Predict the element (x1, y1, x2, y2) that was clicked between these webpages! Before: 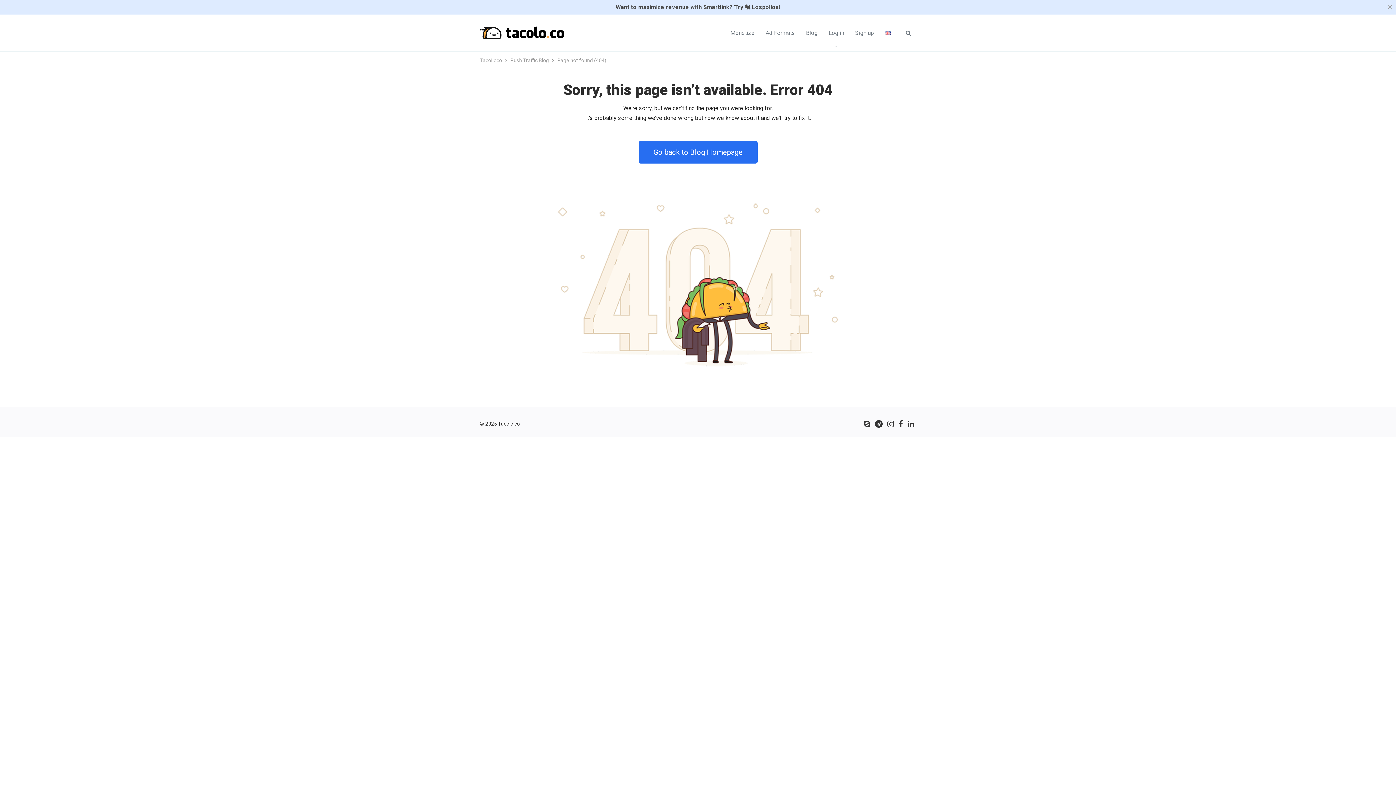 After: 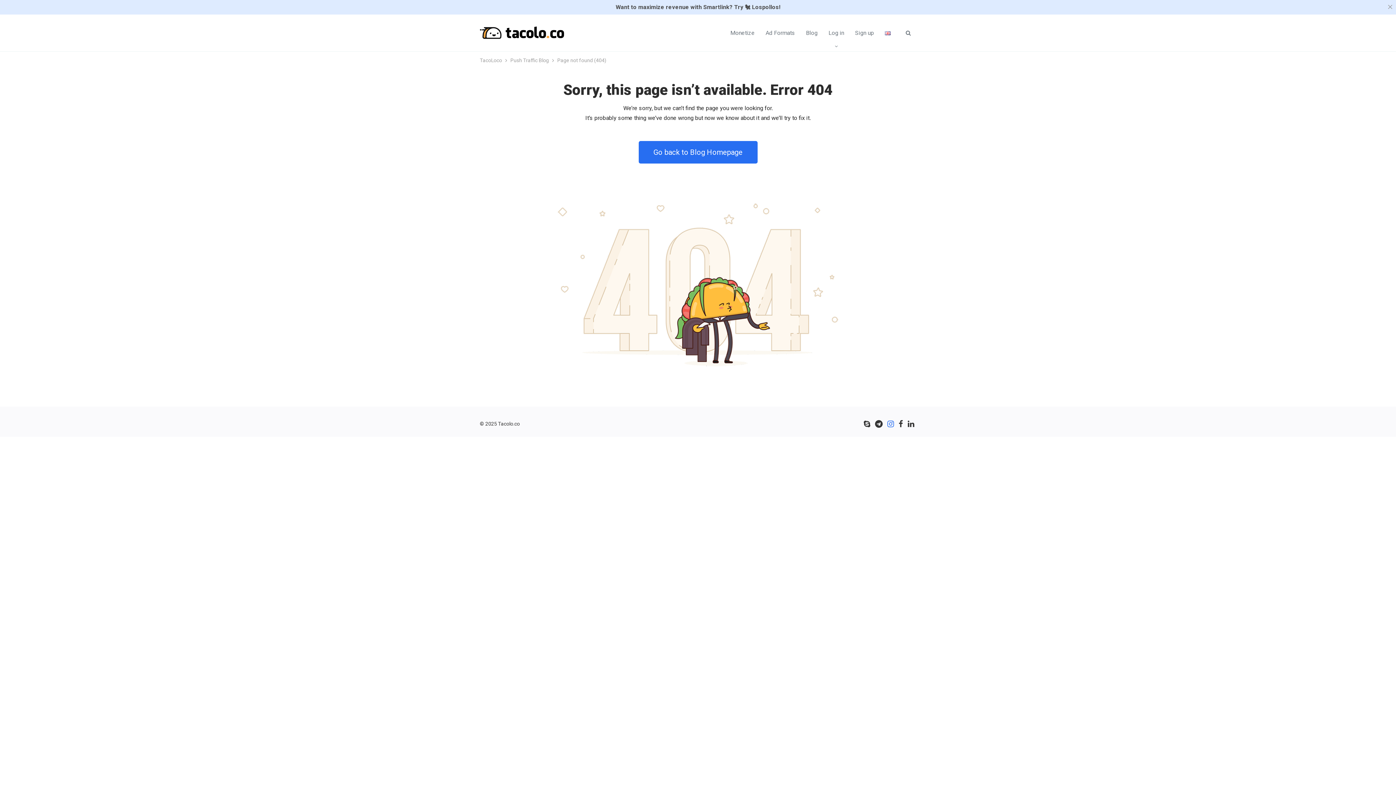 Action: bbox: (887, 420, 894, 428)